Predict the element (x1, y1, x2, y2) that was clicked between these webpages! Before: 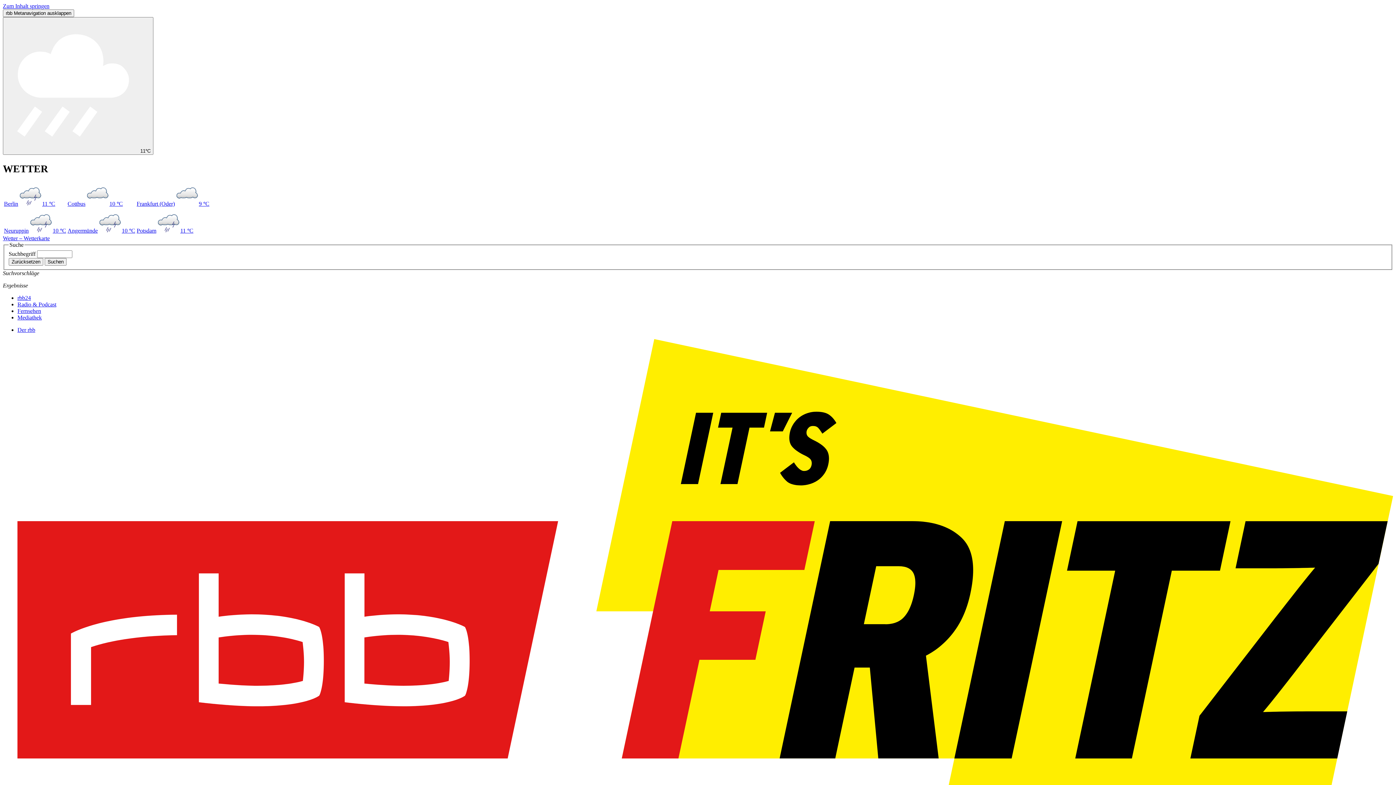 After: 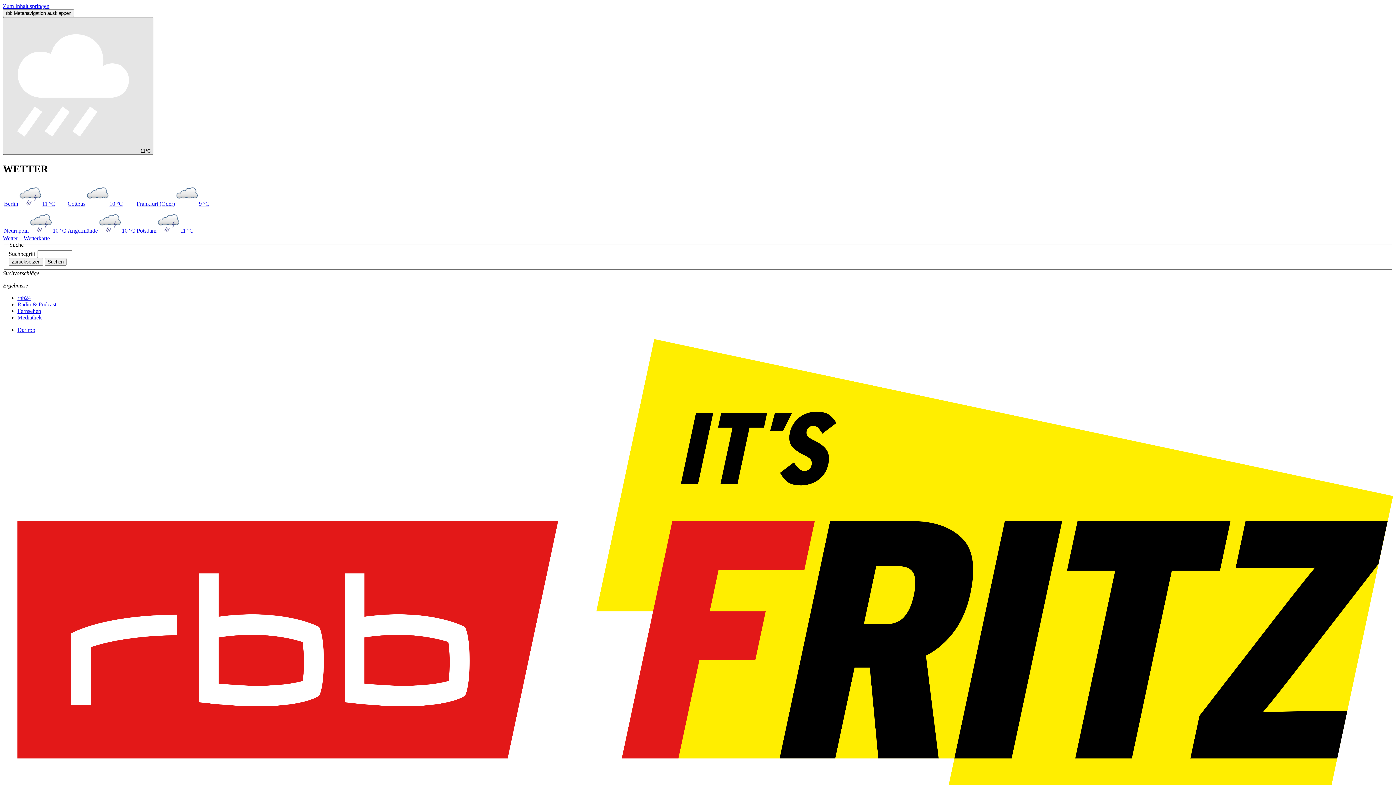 Action: bbox: (2, 17, 153, 154) label: Wetter und Verkehr